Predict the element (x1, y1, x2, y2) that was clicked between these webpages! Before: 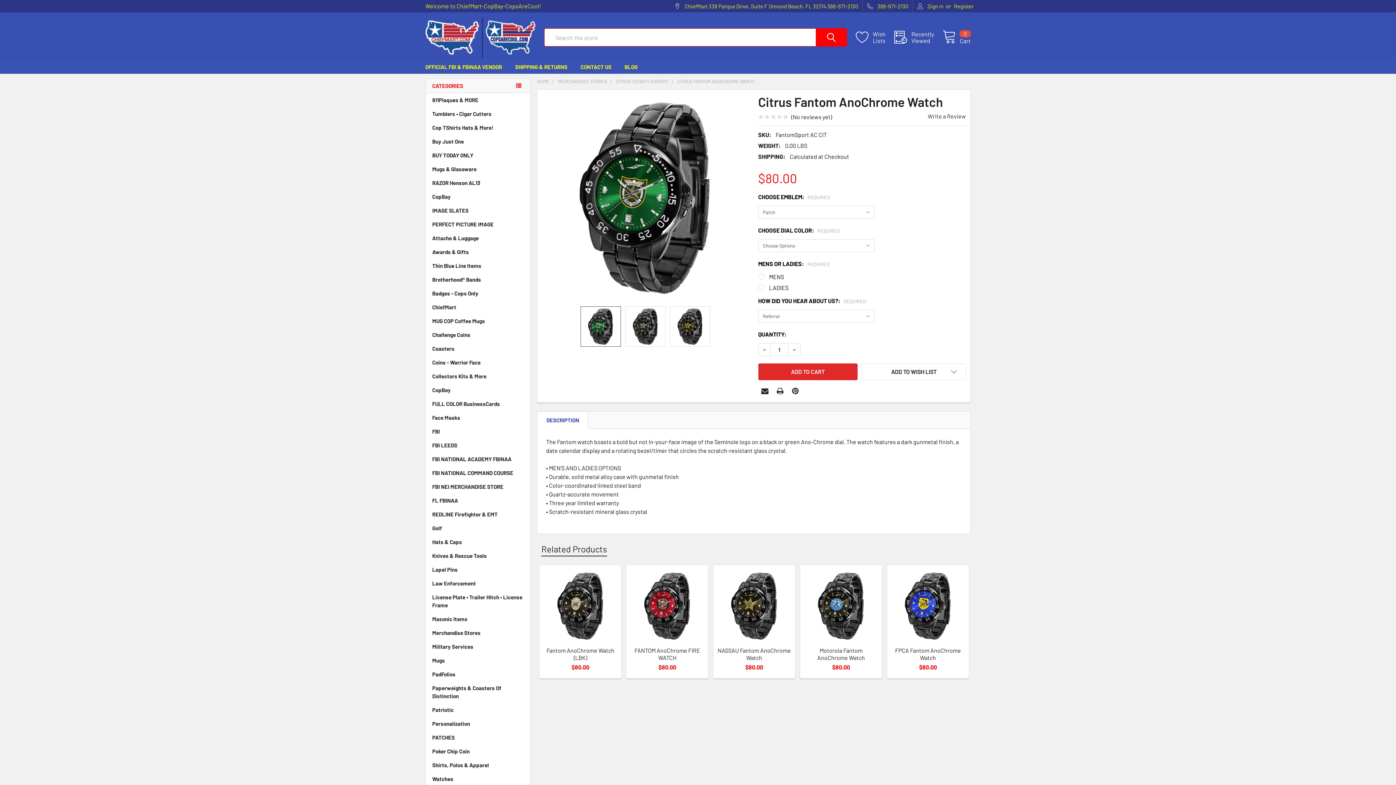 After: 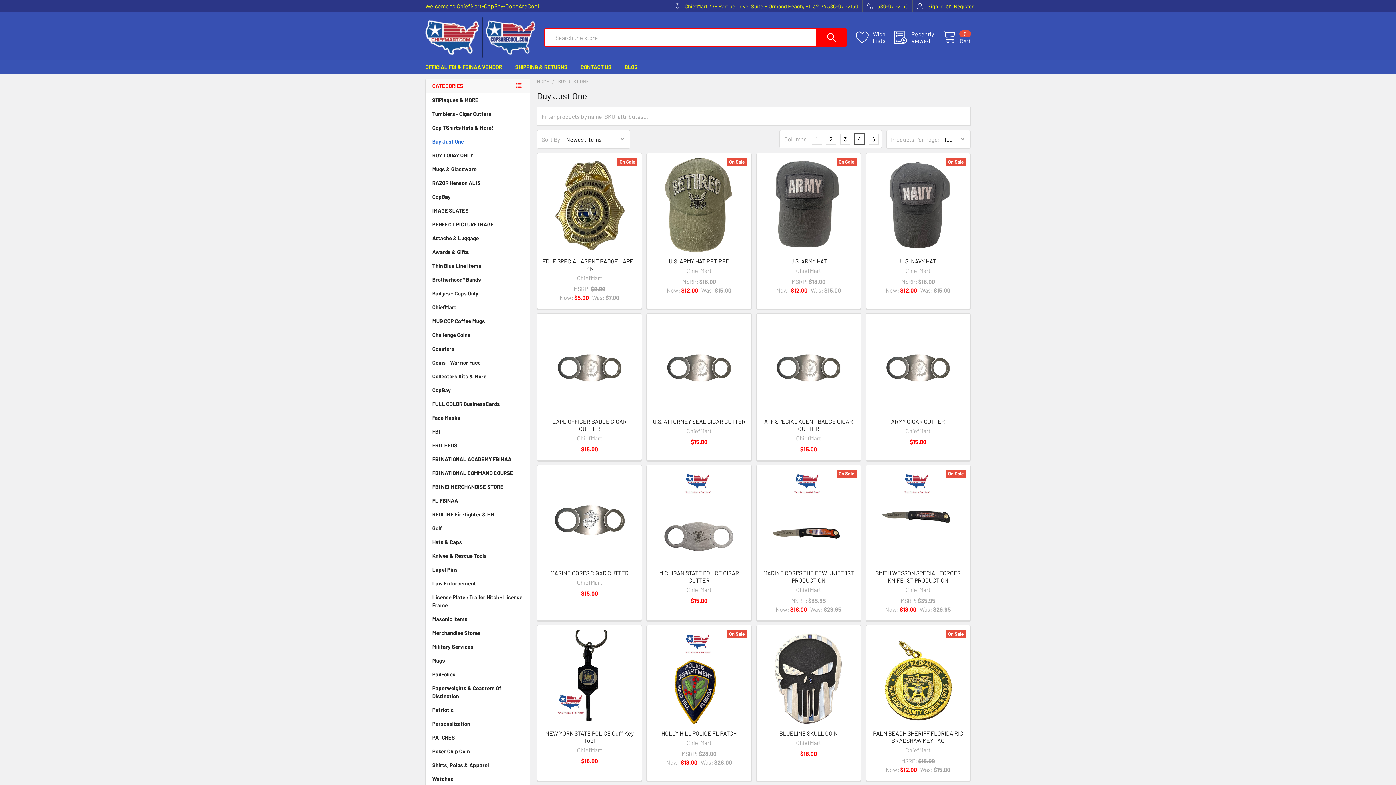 Action: label: Buy Just One bbox: (425, 134, 530, 148)